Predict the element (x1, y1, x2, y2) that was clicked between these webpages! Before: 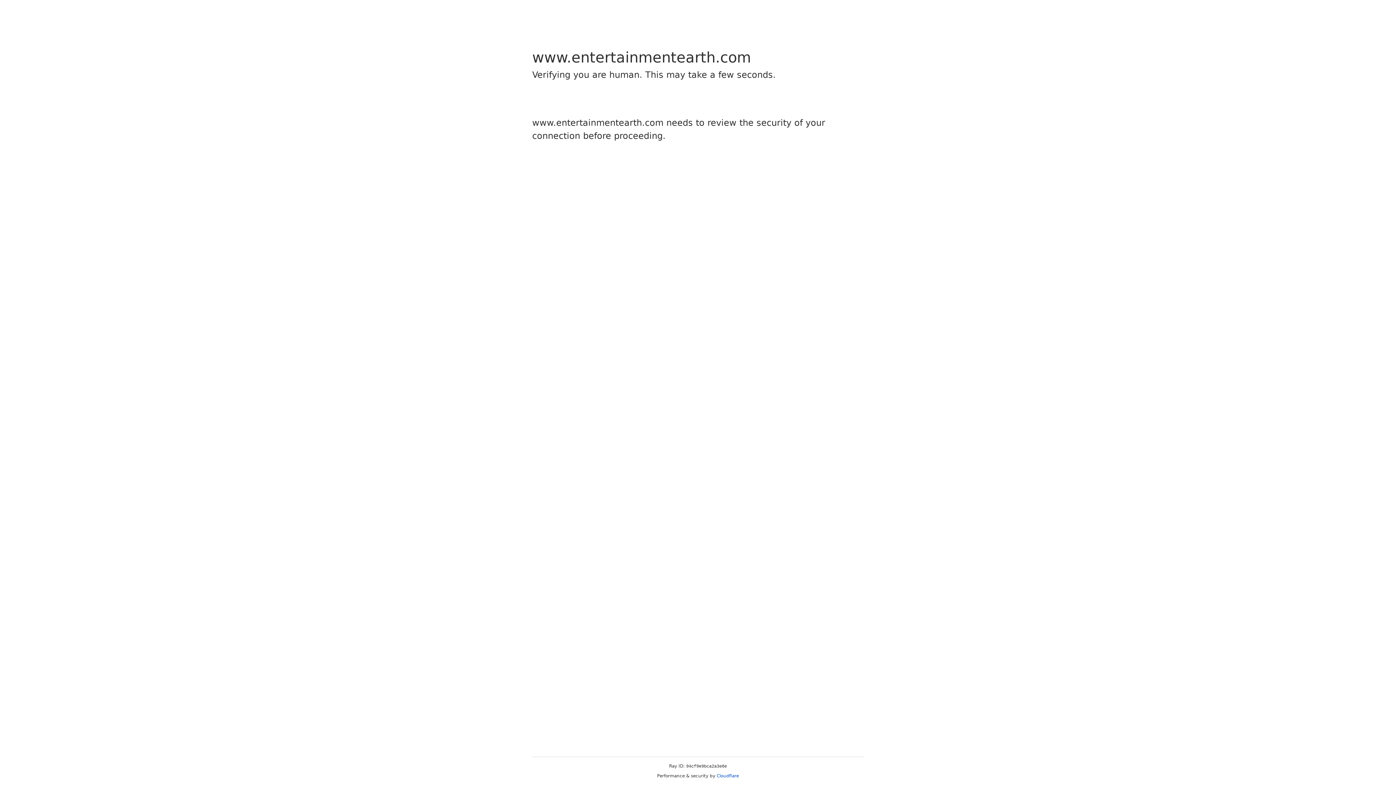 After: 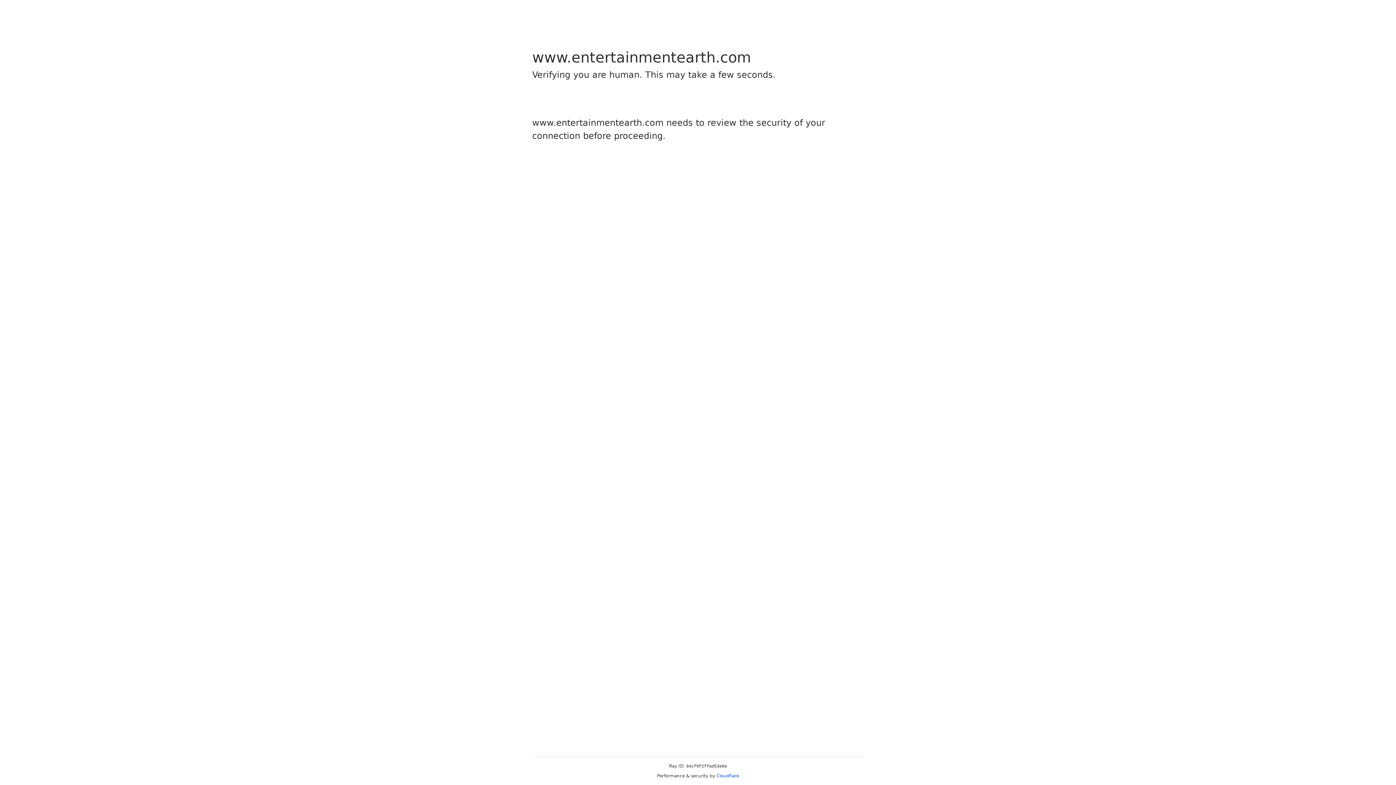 Action: label: Cloudflare bbox: (716, 773, 739, 778)